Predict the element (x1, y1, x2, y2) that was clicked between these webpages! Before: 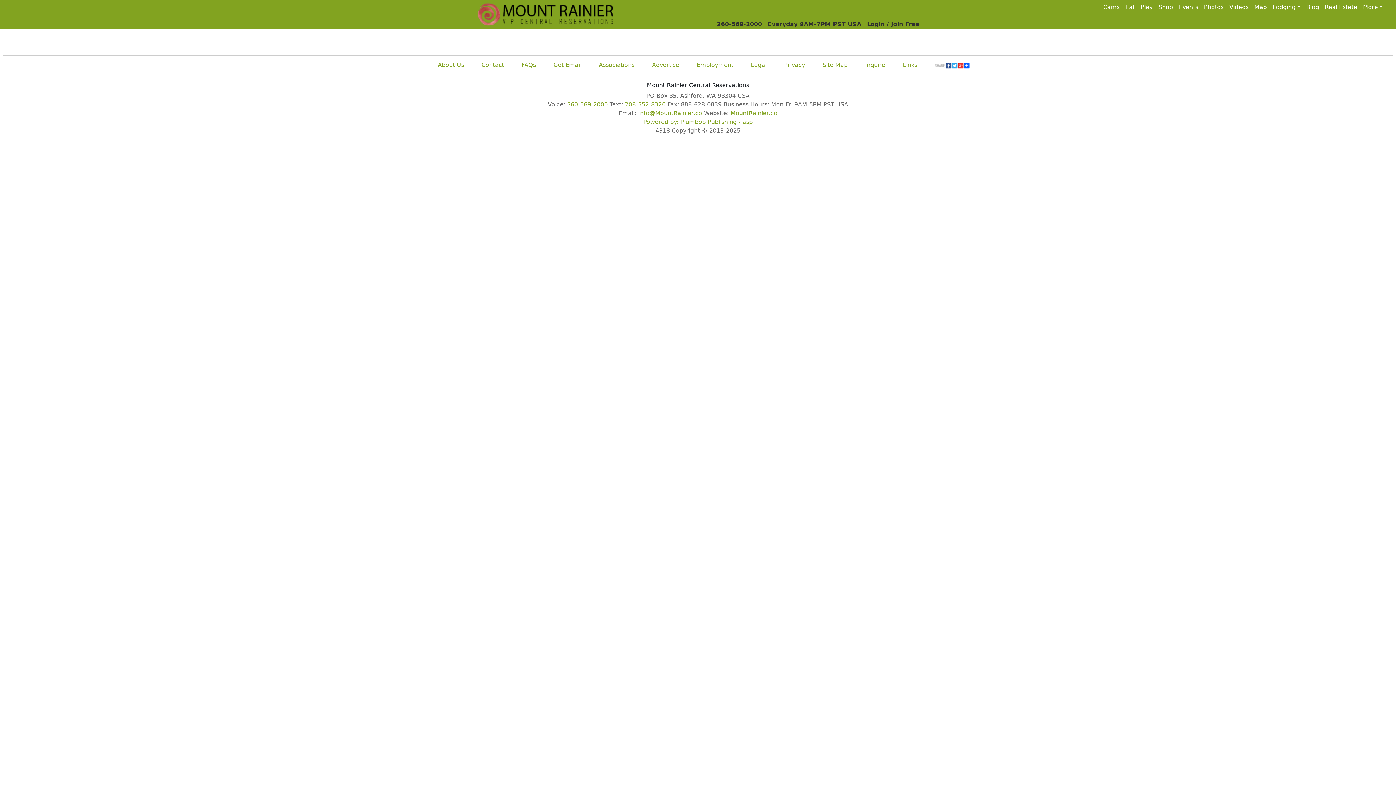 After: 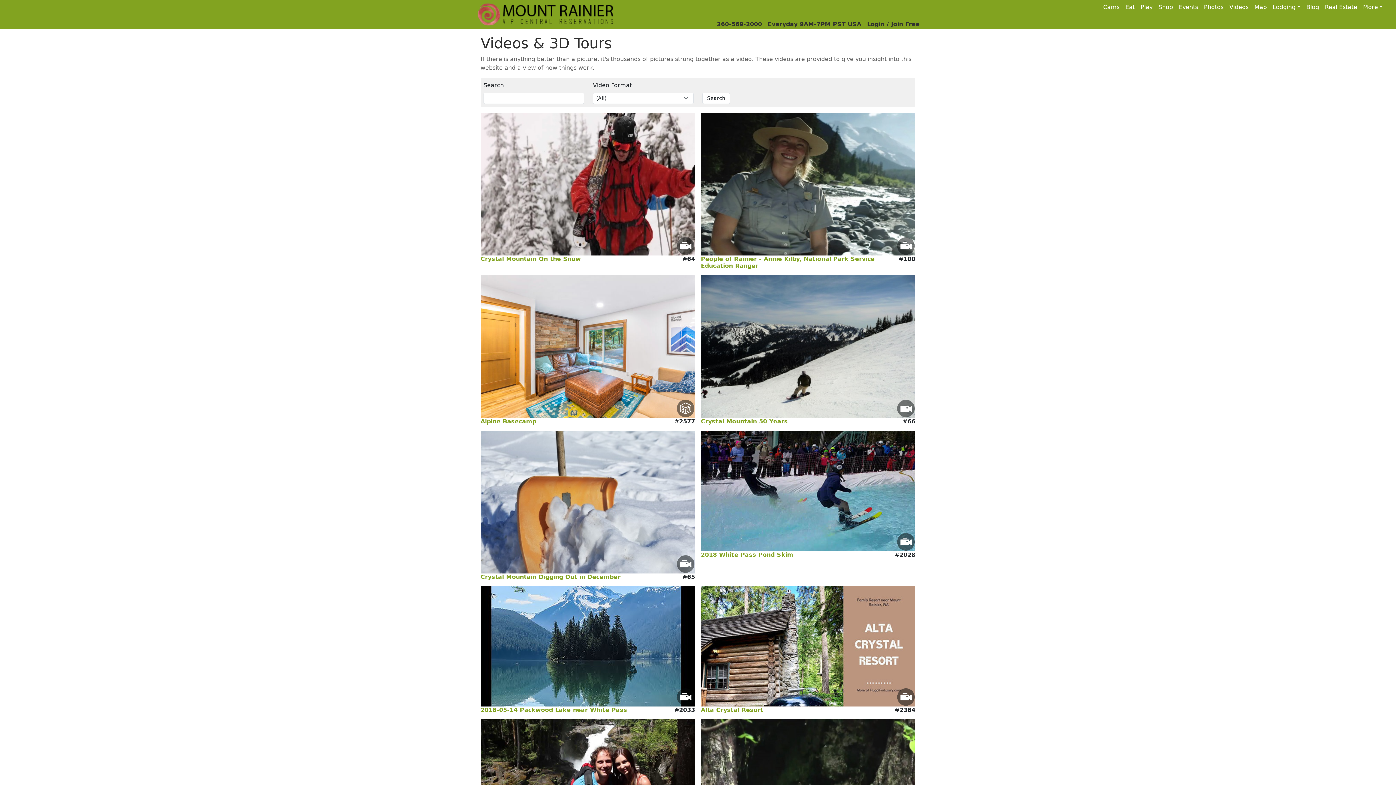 Action: bbox: (1226, 0, 1251, 14) label: Videos